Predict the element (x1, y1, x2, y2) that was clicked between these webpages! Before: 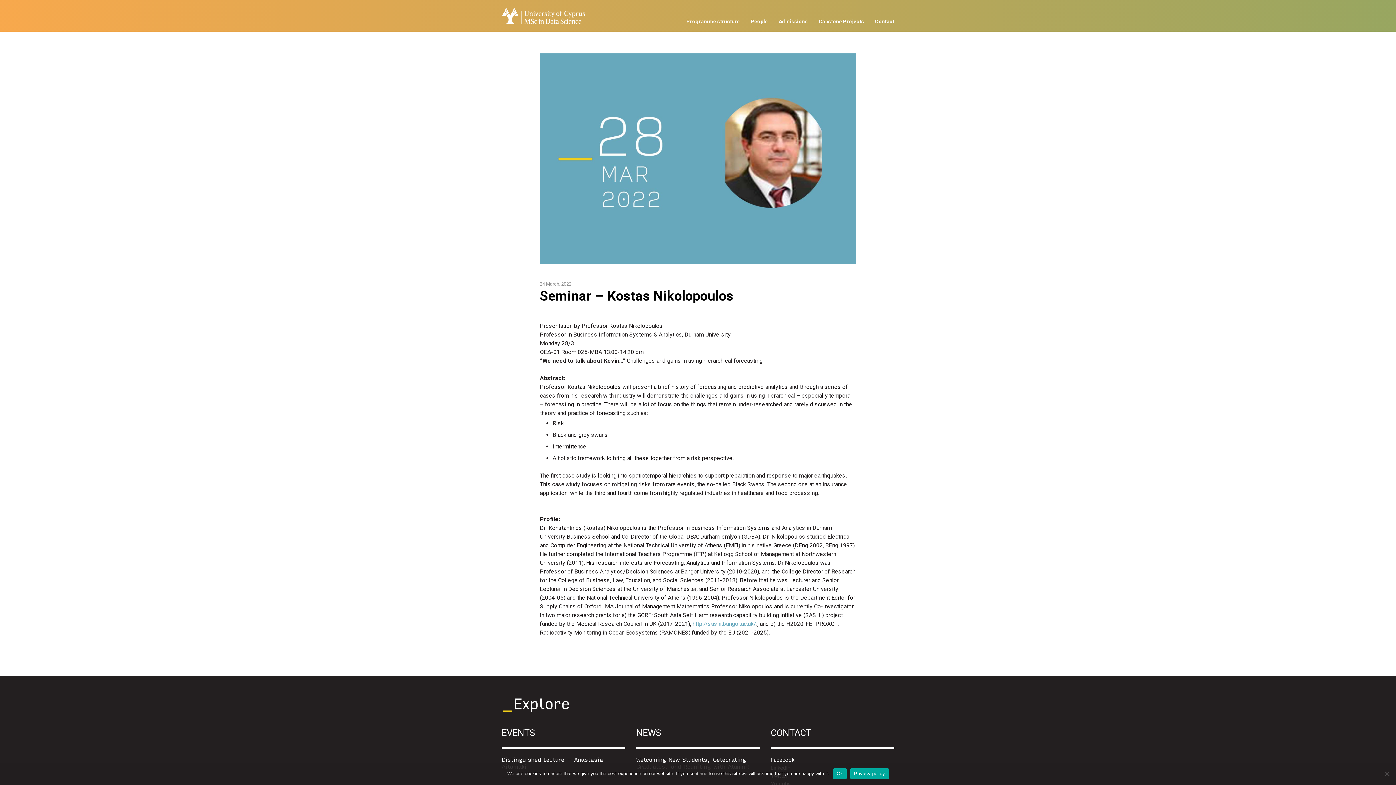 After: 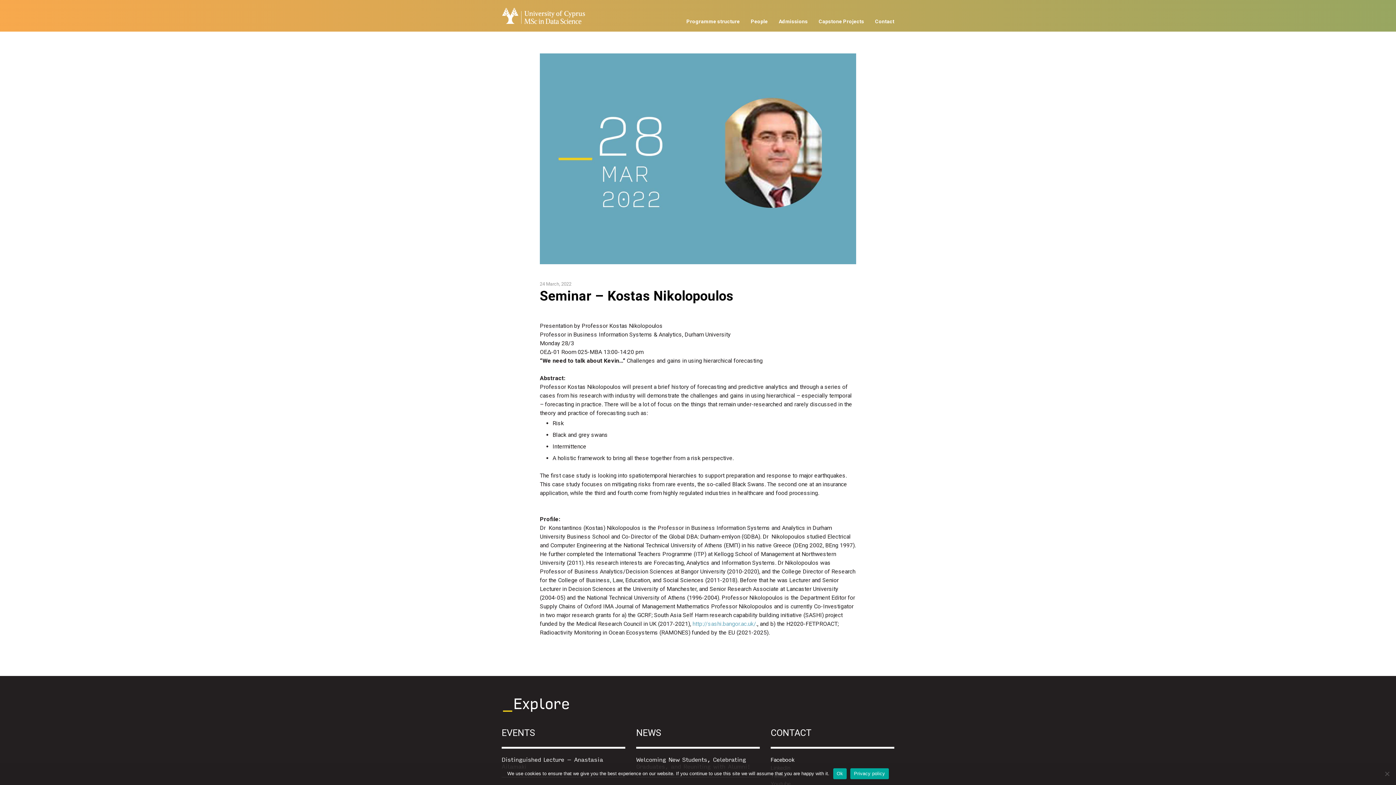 Action: bbox: (850, 768, 888, 779) label: Privacy policy